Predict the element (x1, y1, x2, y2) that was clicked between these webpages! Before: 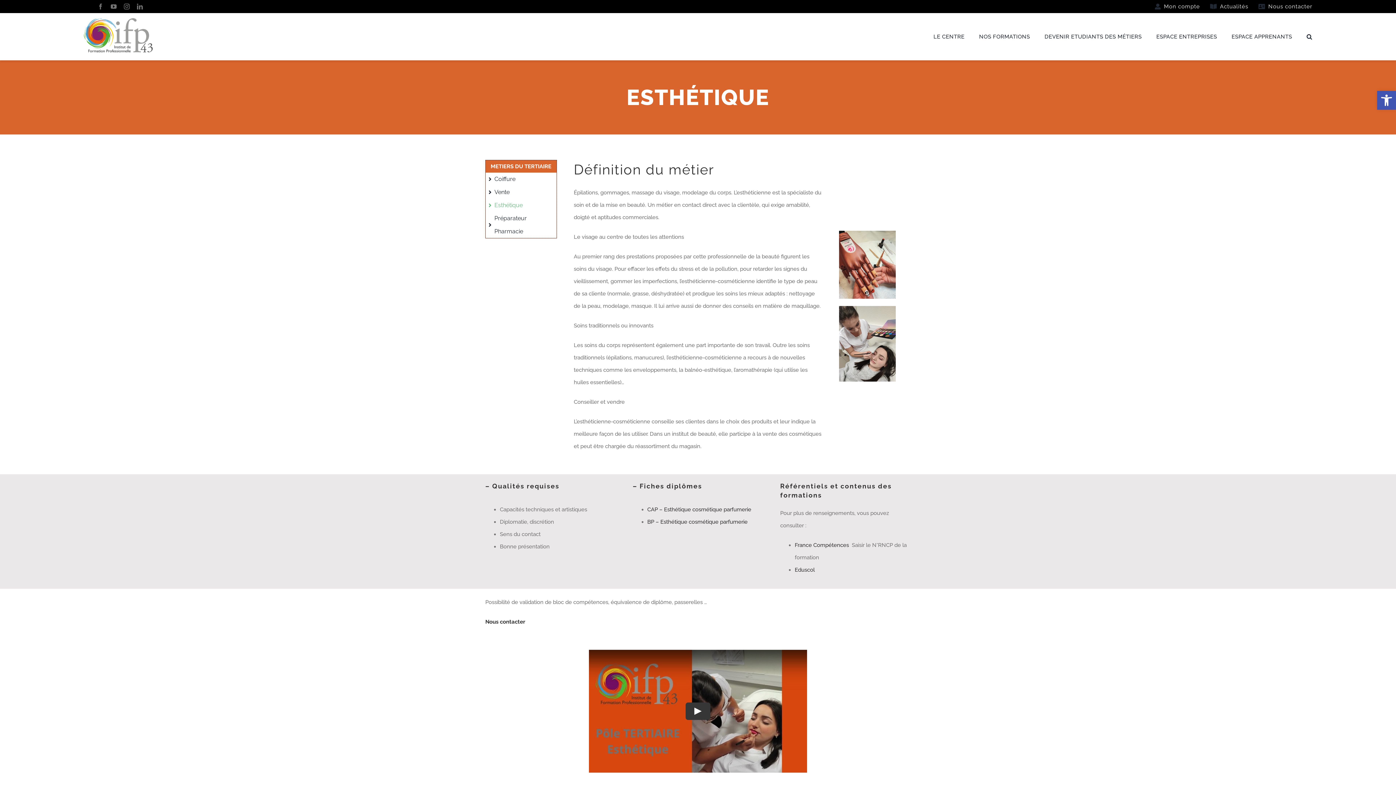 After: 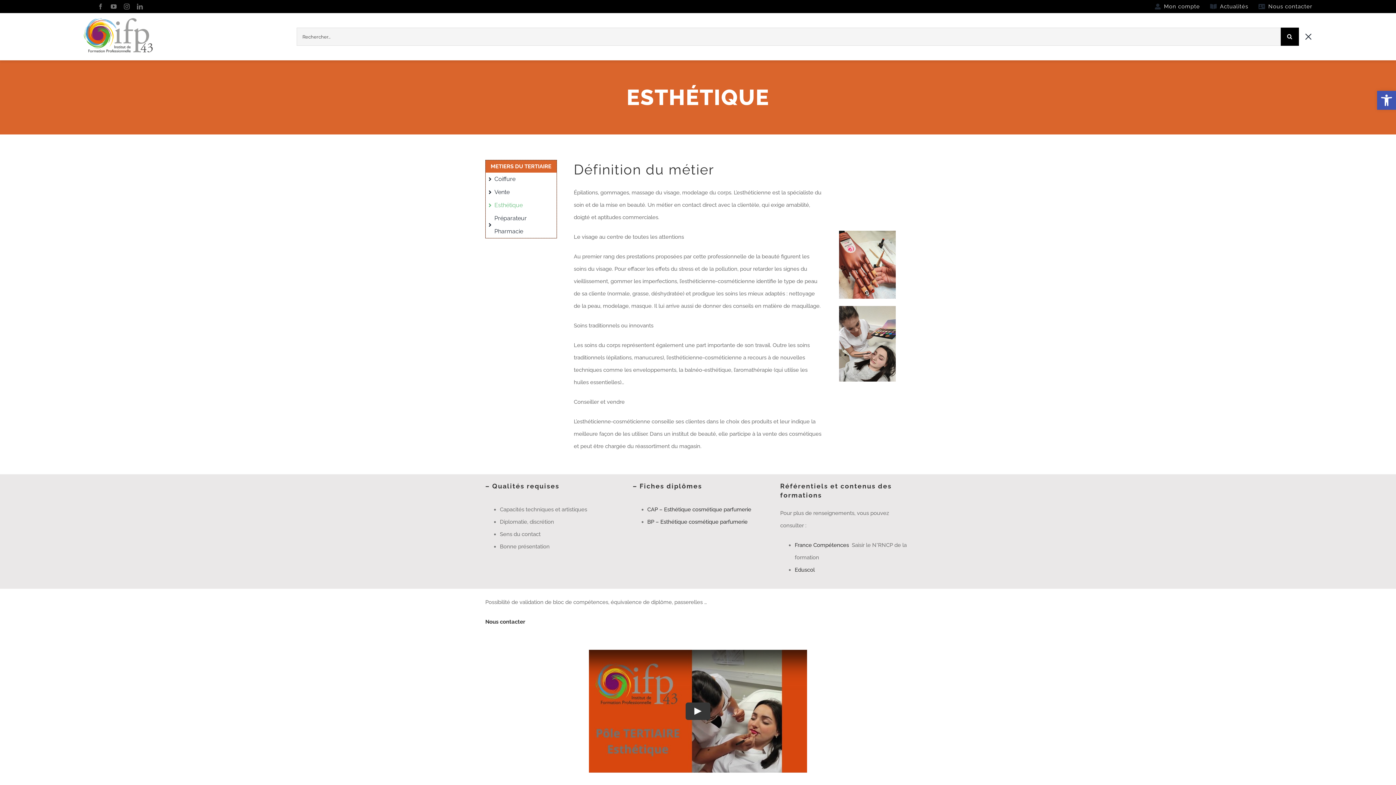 Action: label: Recherche bbox: (1306, 13, 1312, 60)